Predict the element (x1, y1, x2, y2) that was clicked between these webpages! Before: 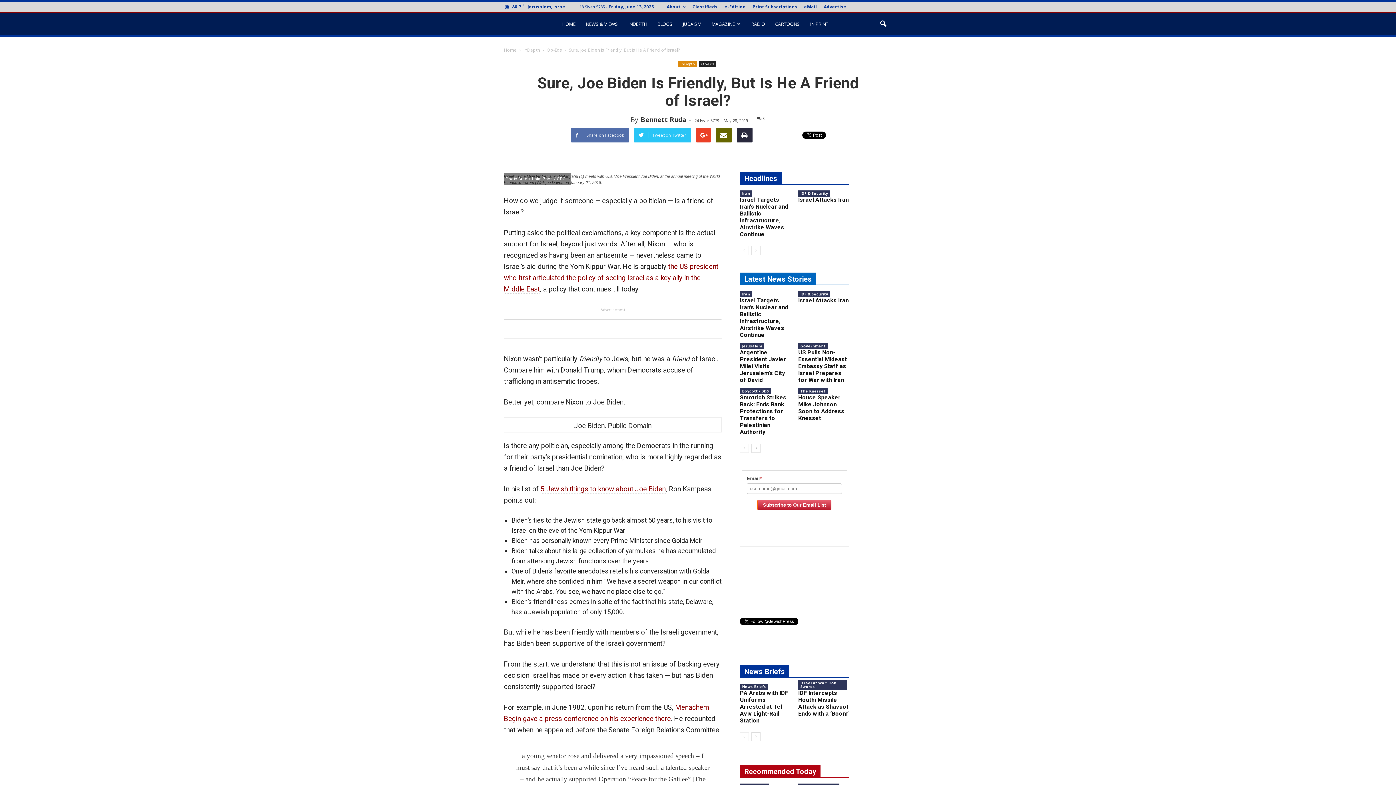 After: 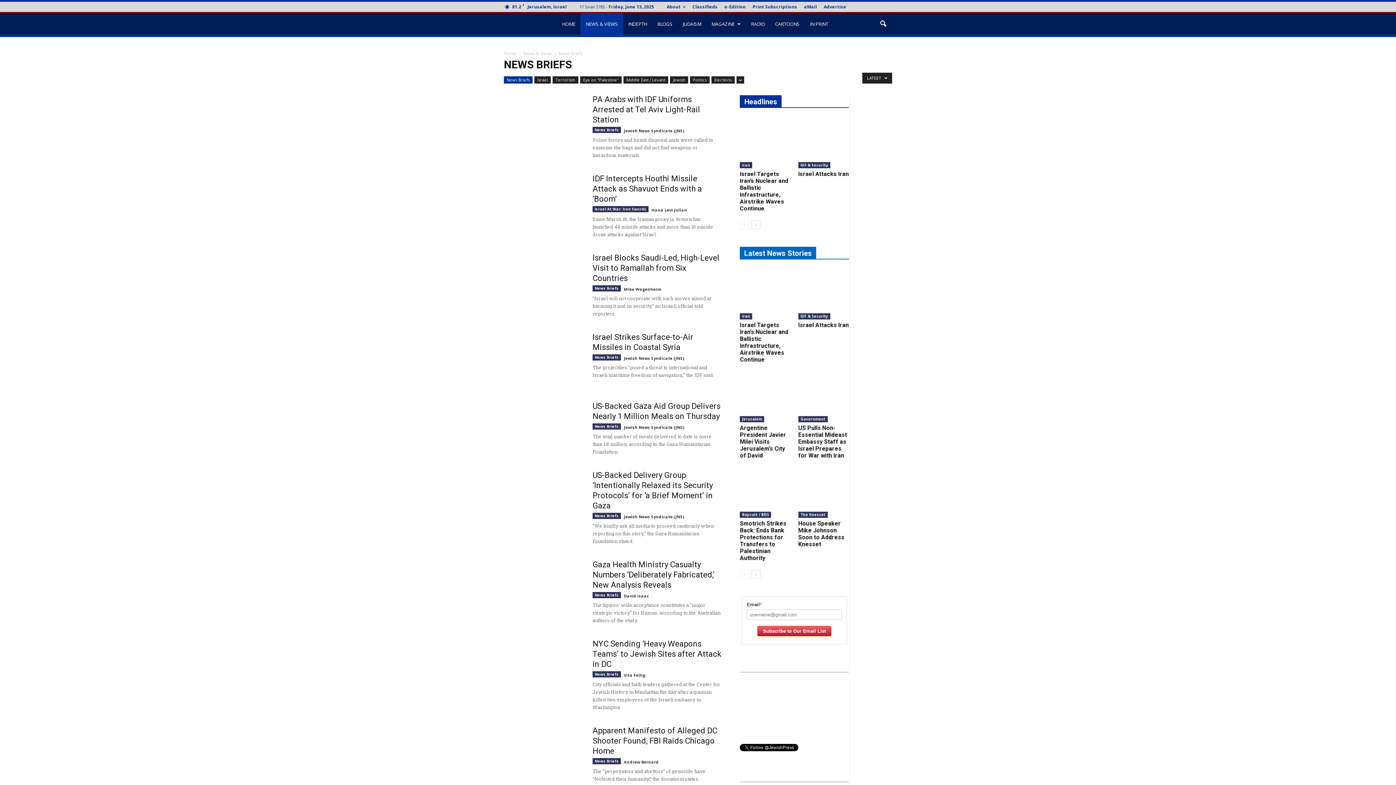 Action: bbox: (740, 684, 768, 690) label: News Briefs